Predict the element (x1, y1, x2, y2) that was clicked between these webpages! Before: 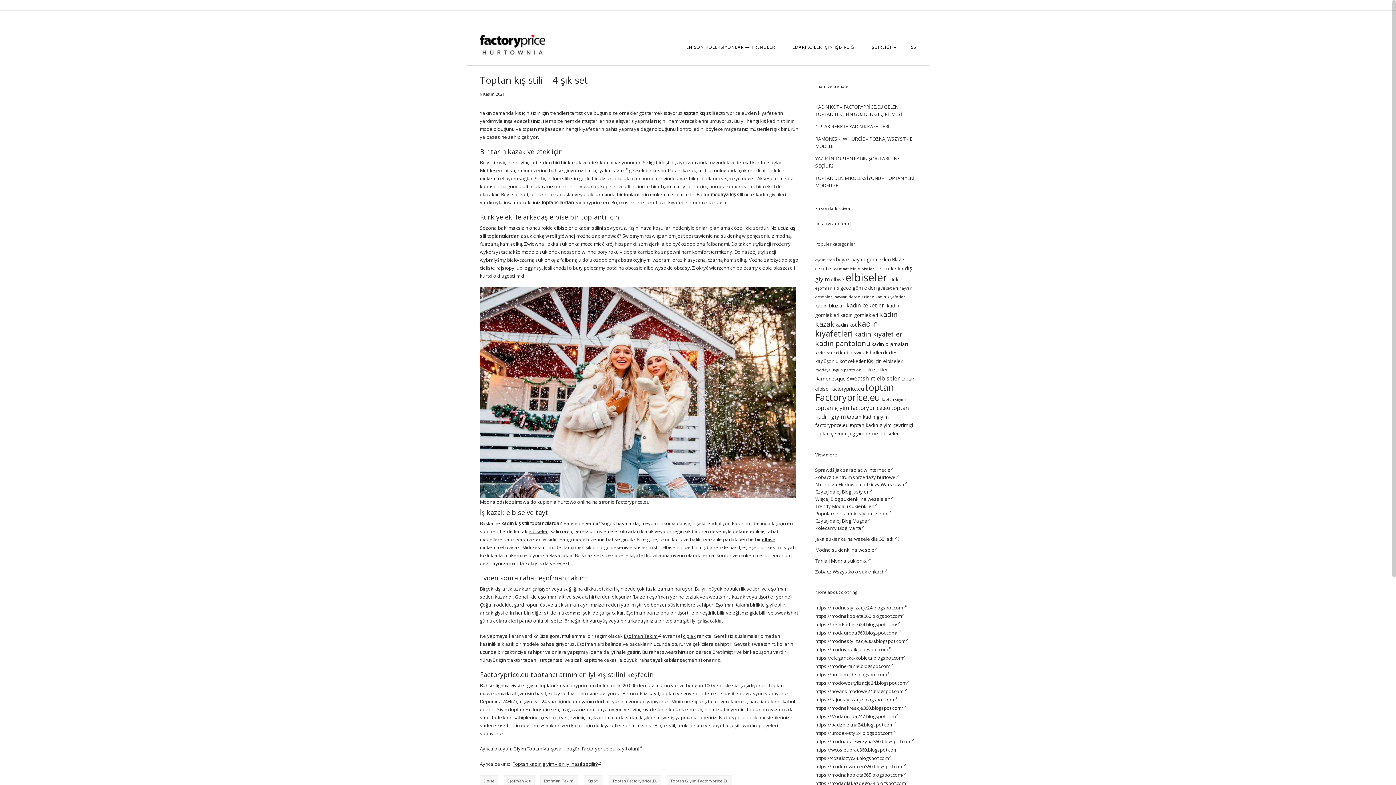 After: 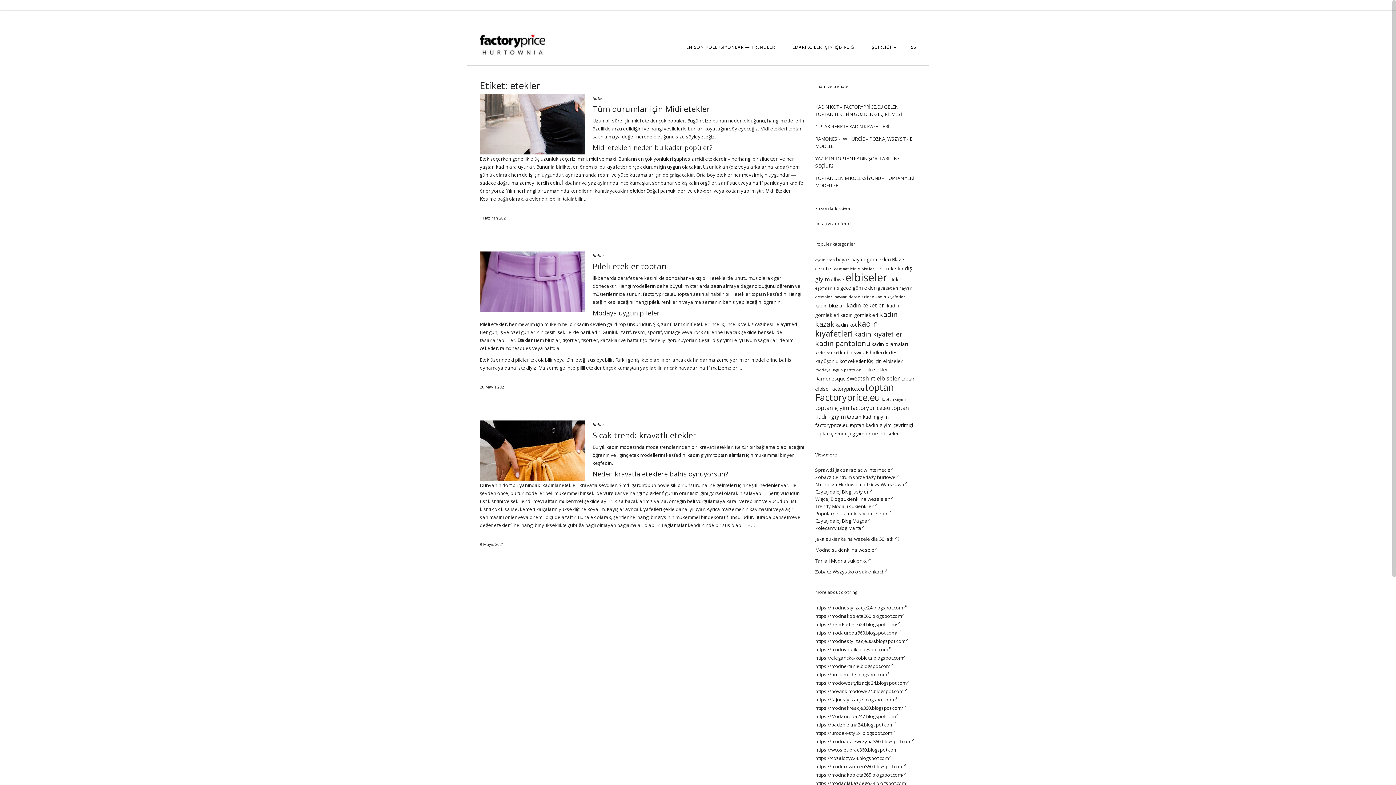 Action: bbox: (888, 276, 904, 282) label: etekler (3 öge)